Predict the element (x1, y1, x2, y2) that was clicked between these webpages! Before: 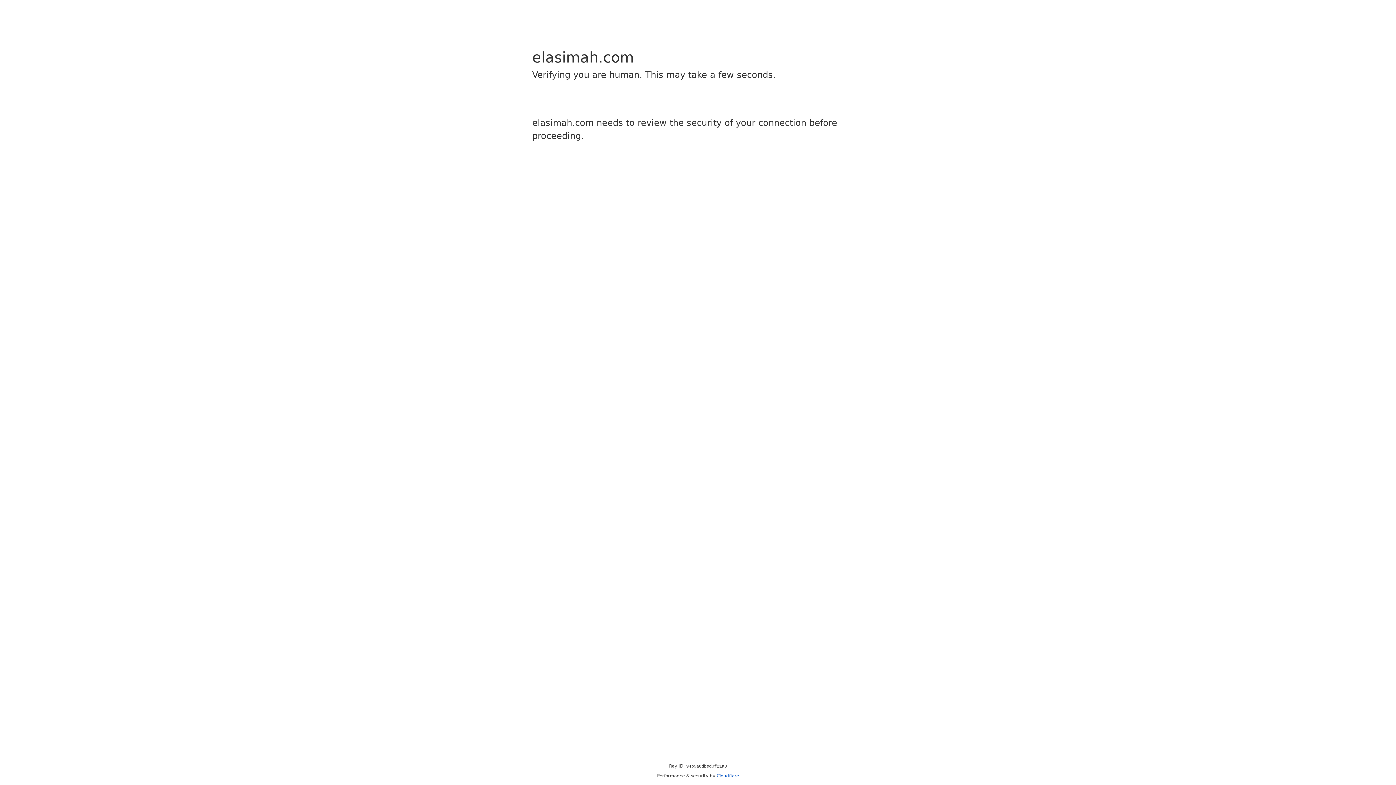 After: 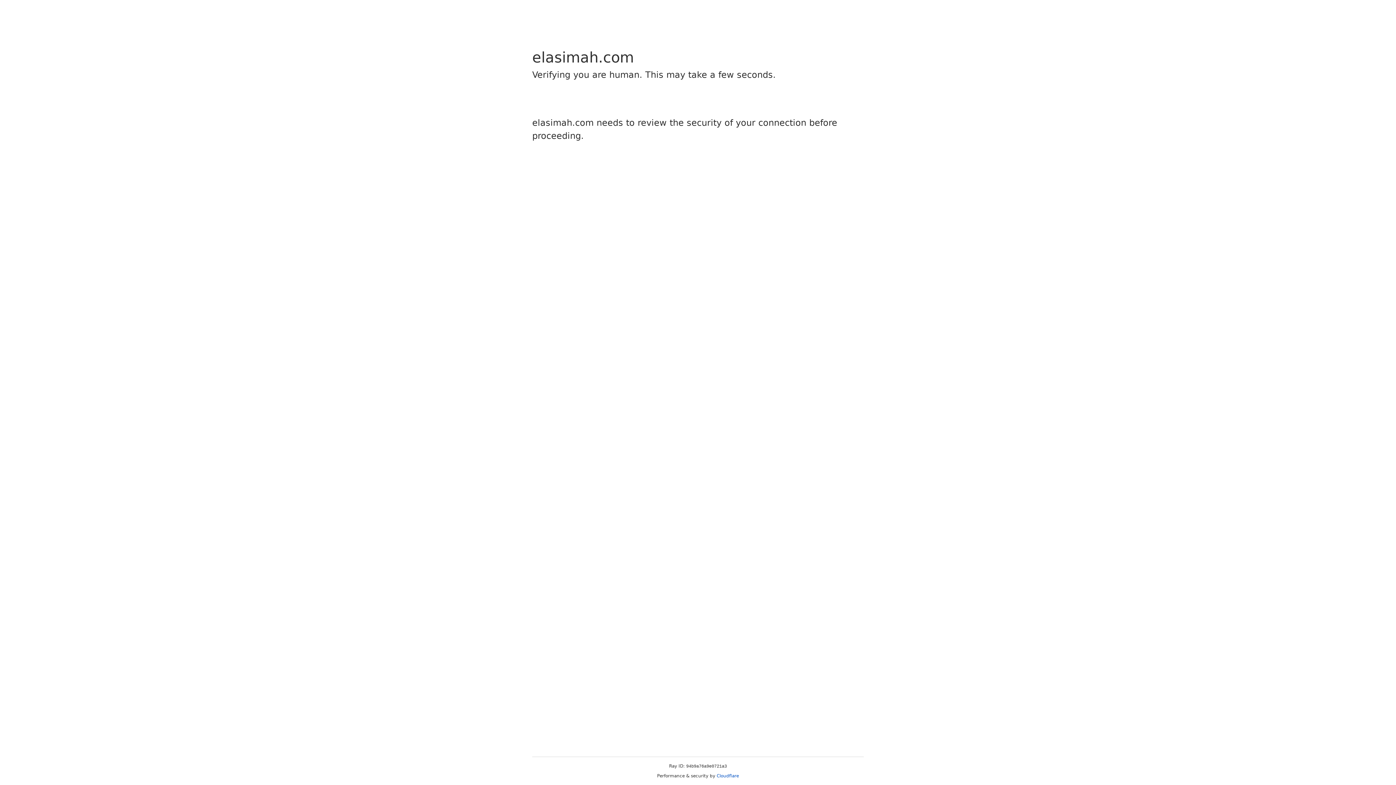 Action: label: Cloudflare bbox: (716, 773, 739, 778)